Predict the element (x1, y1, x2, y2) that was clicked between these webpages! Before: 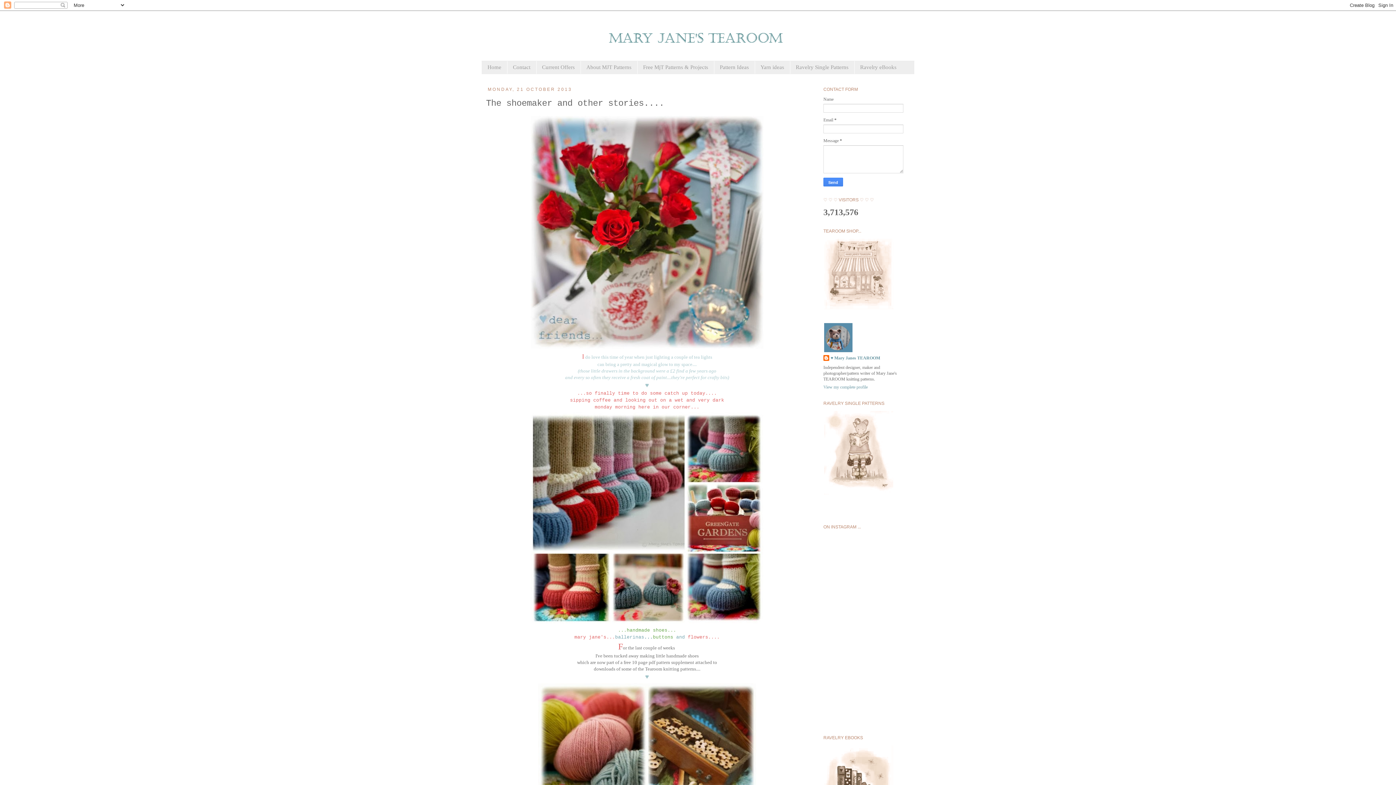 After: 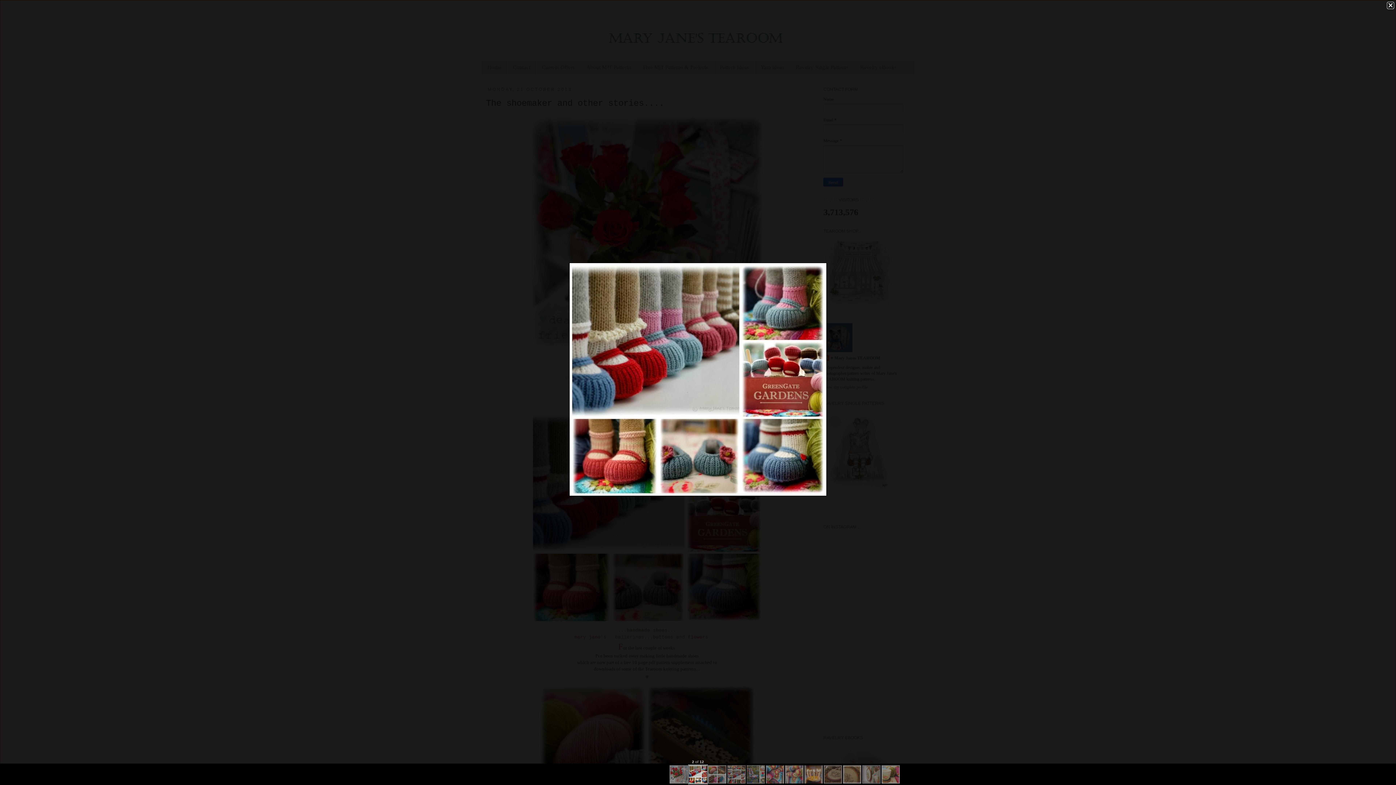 Action: bbox: (529, 621, 765, 626)